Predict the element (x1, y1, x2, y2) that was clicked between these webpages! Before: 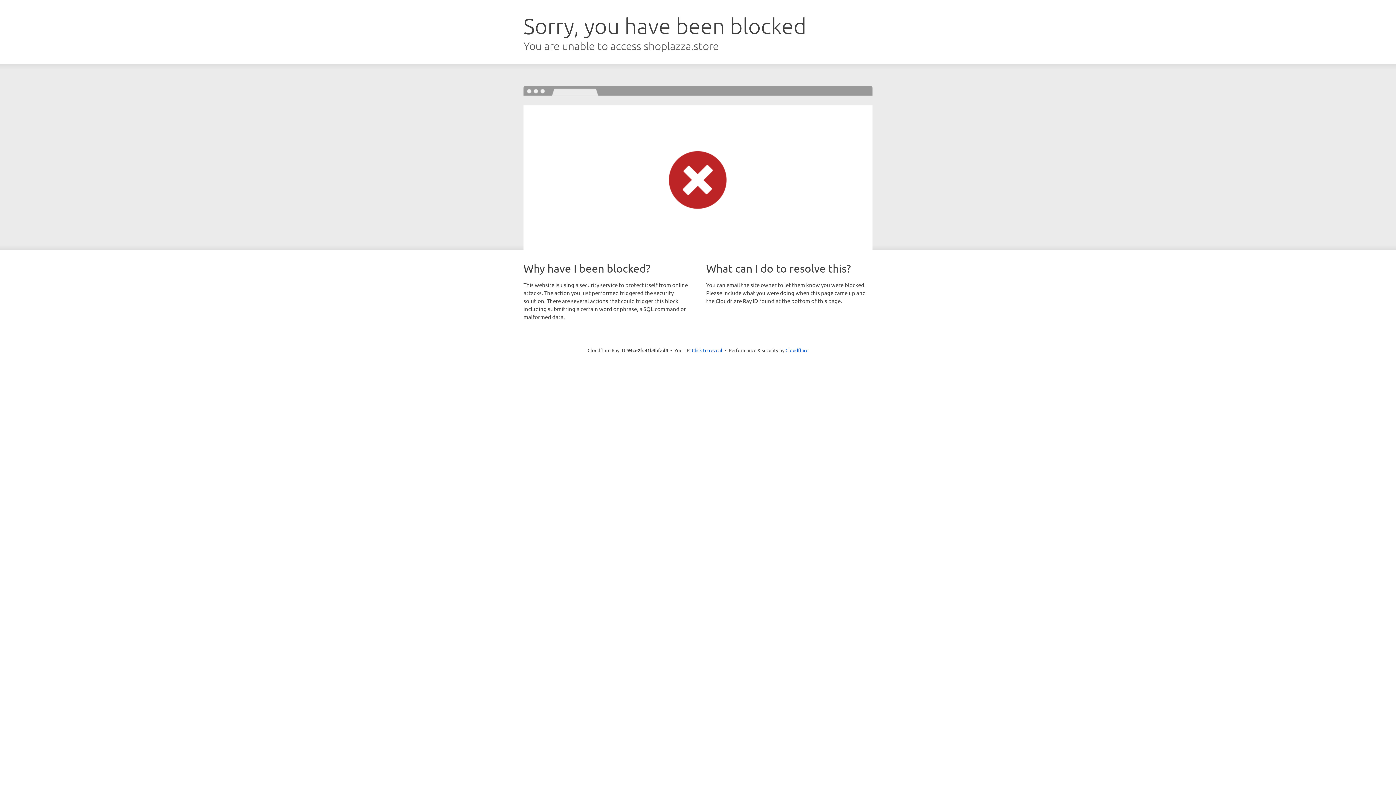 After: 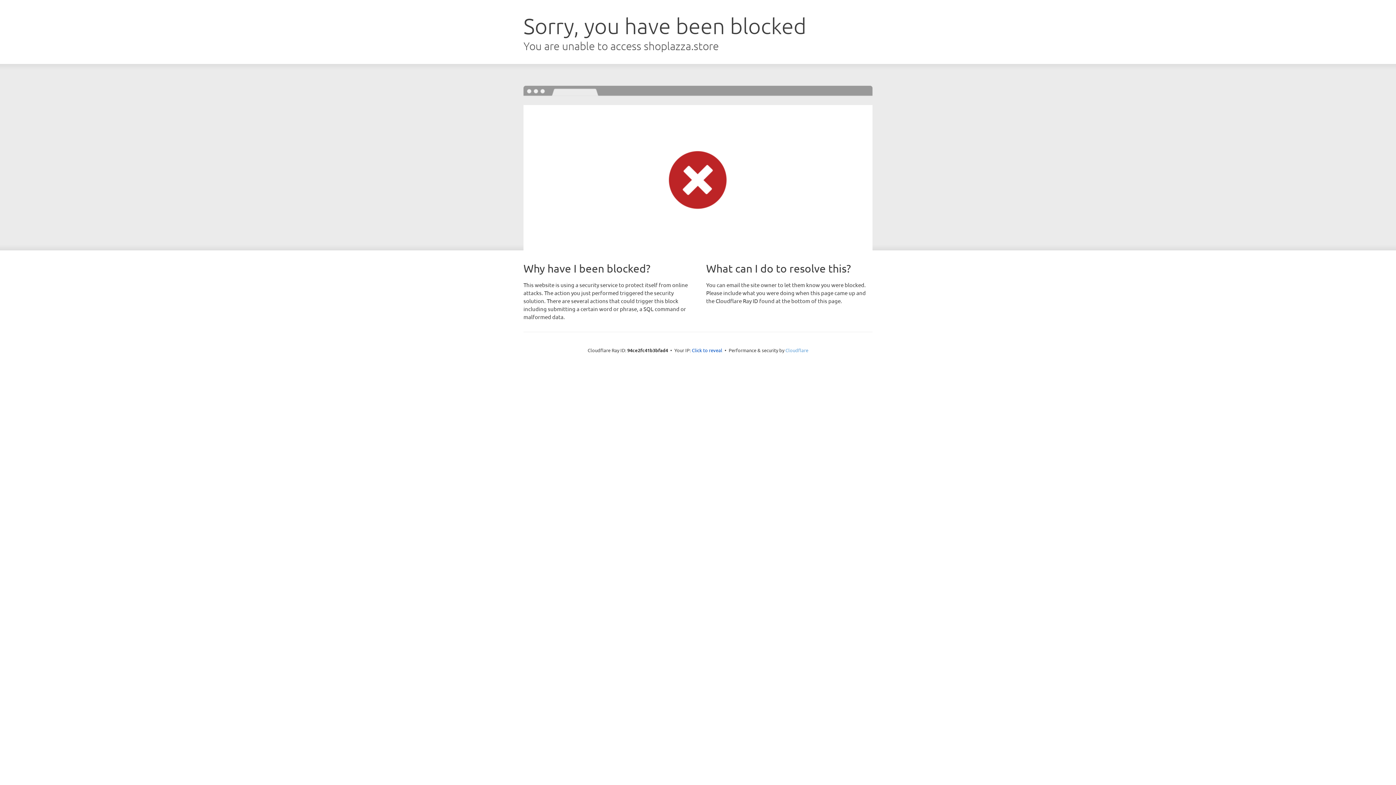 Action: bbox: (785, 347, 808, 353) label: Cloudflare